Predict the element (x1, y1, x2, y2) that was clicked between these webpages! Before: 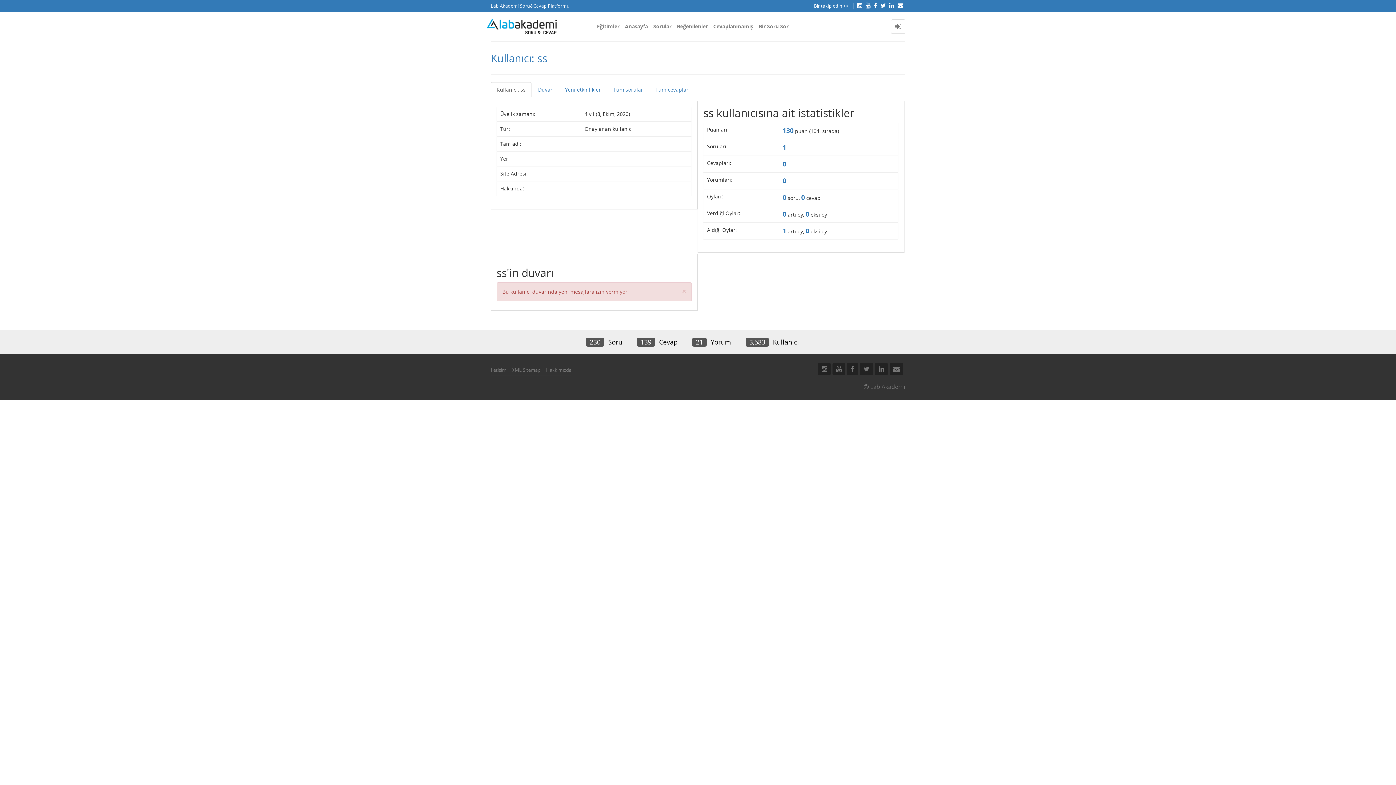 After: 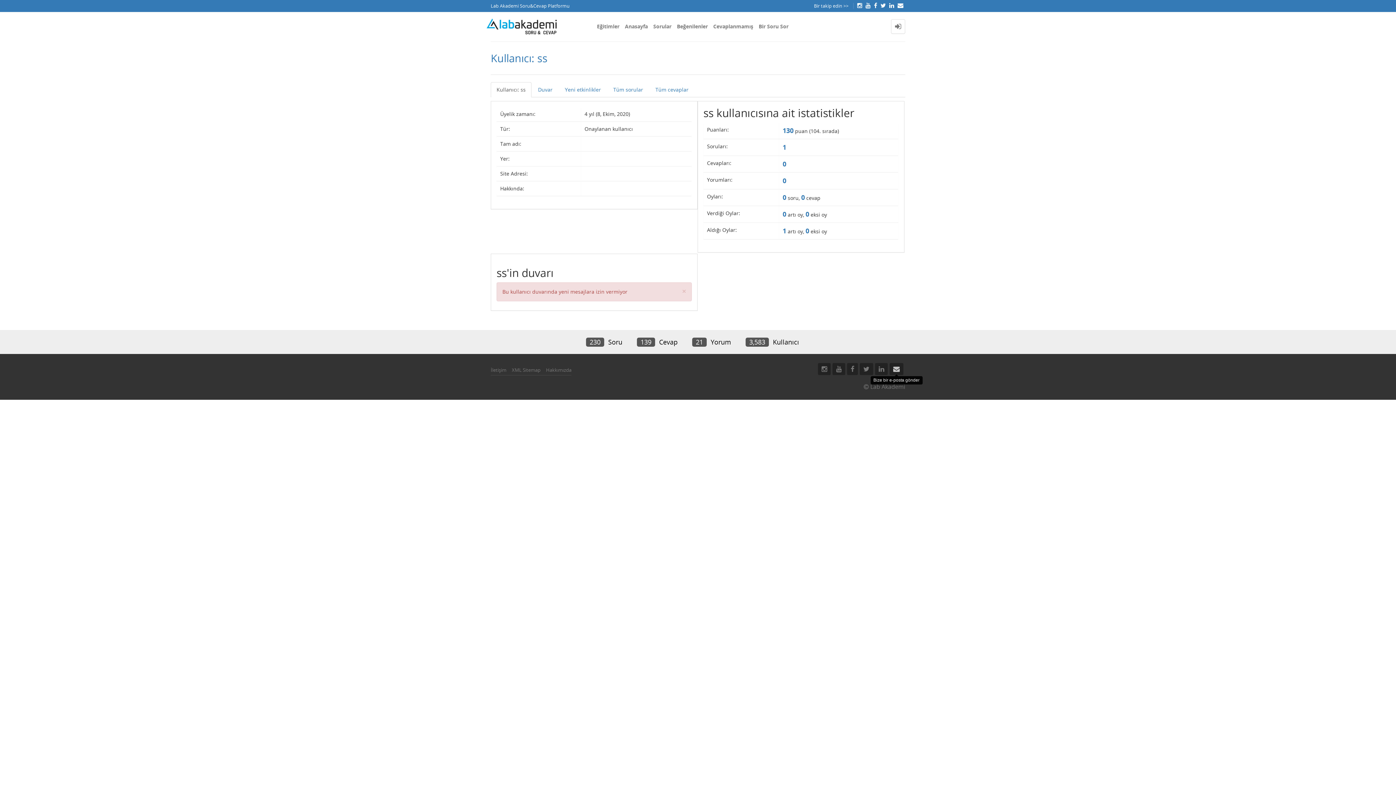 Action: bbox: (893, 364, 900, 373)